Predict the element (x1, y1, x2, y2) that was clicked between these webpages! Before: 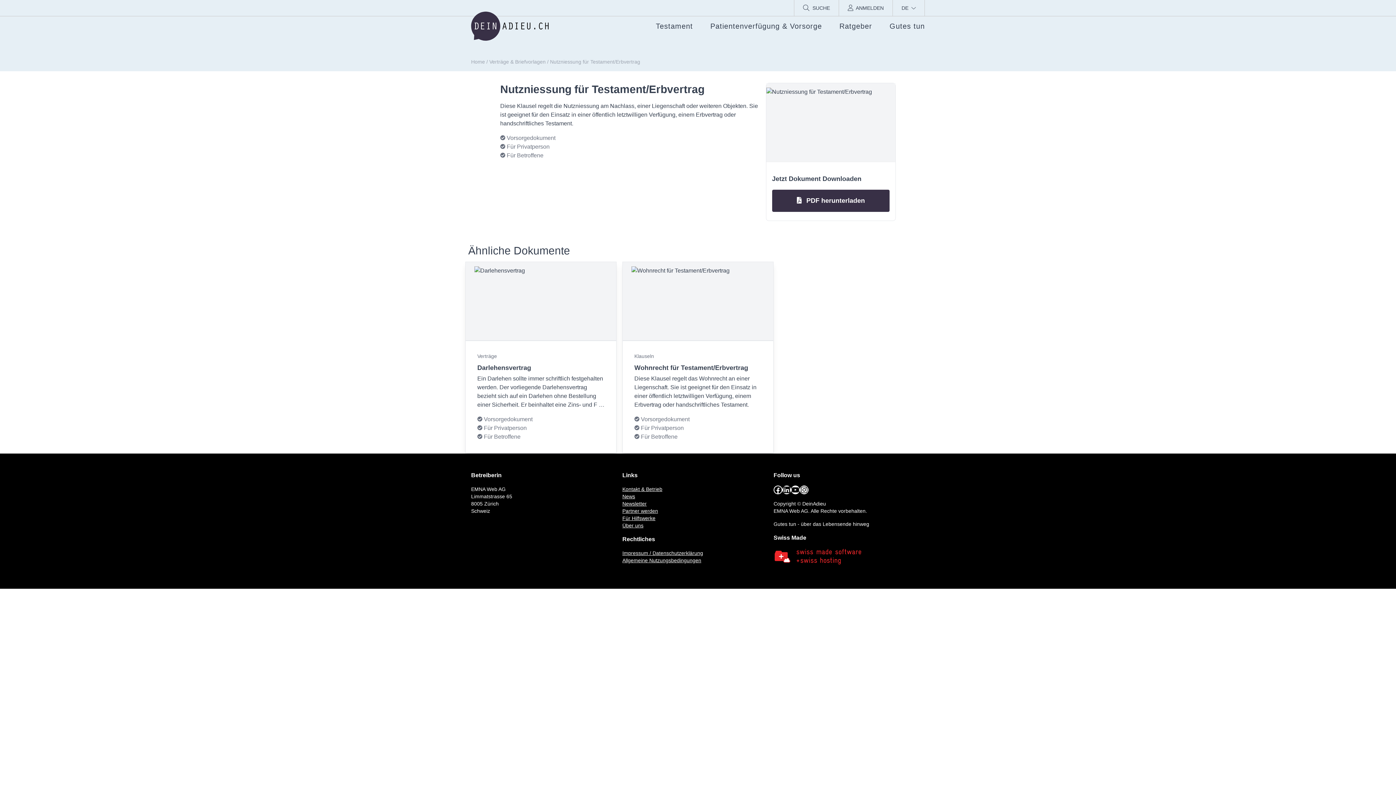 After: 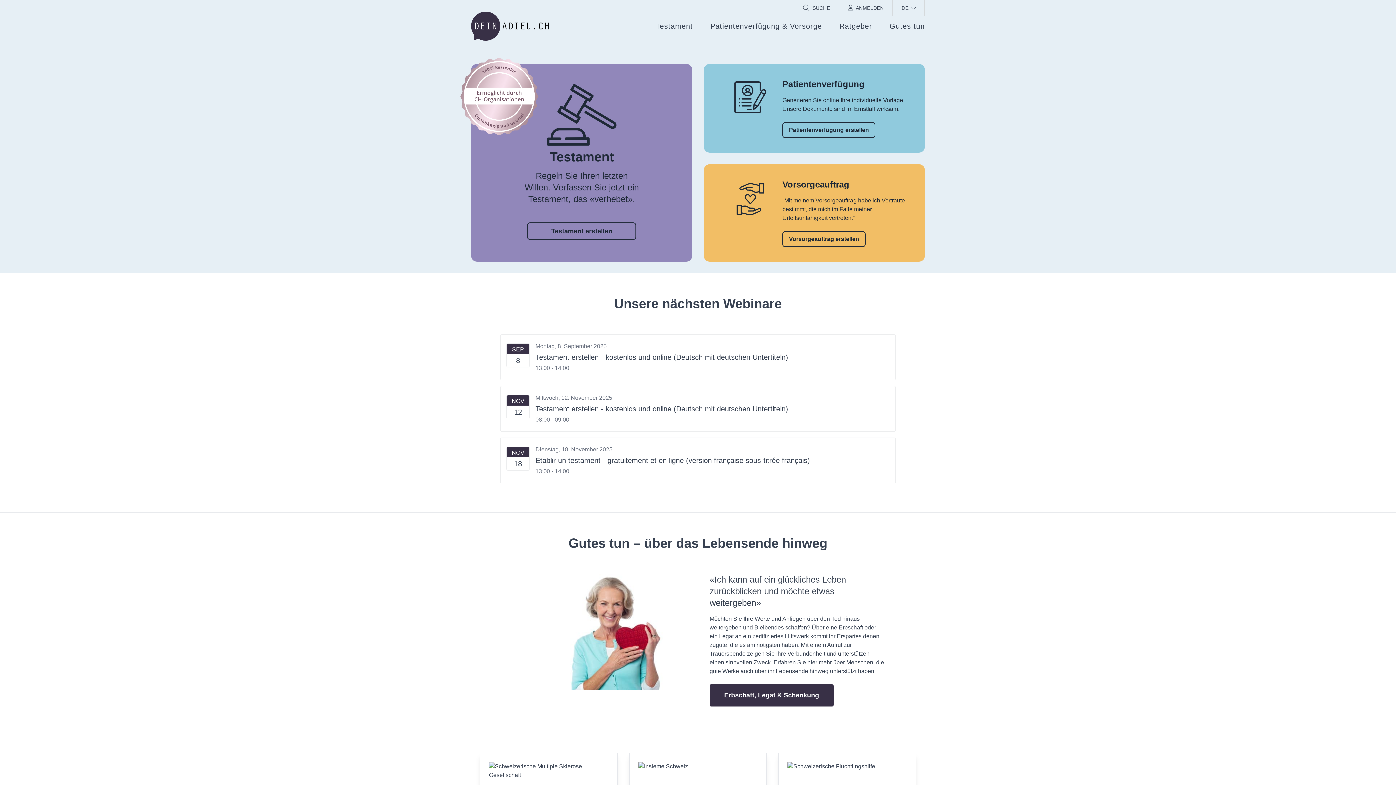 Action: bbox: (471, 58, 485, 64) label: Home